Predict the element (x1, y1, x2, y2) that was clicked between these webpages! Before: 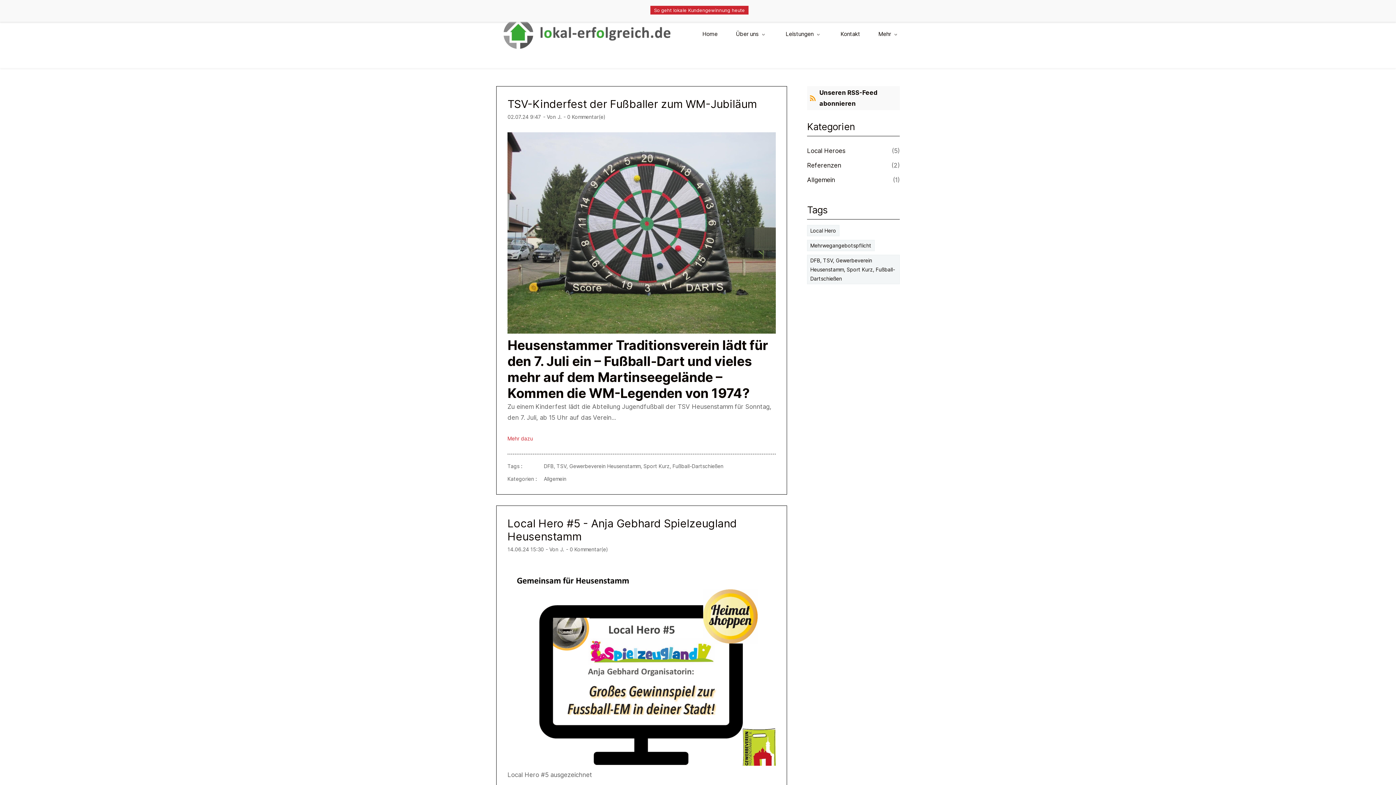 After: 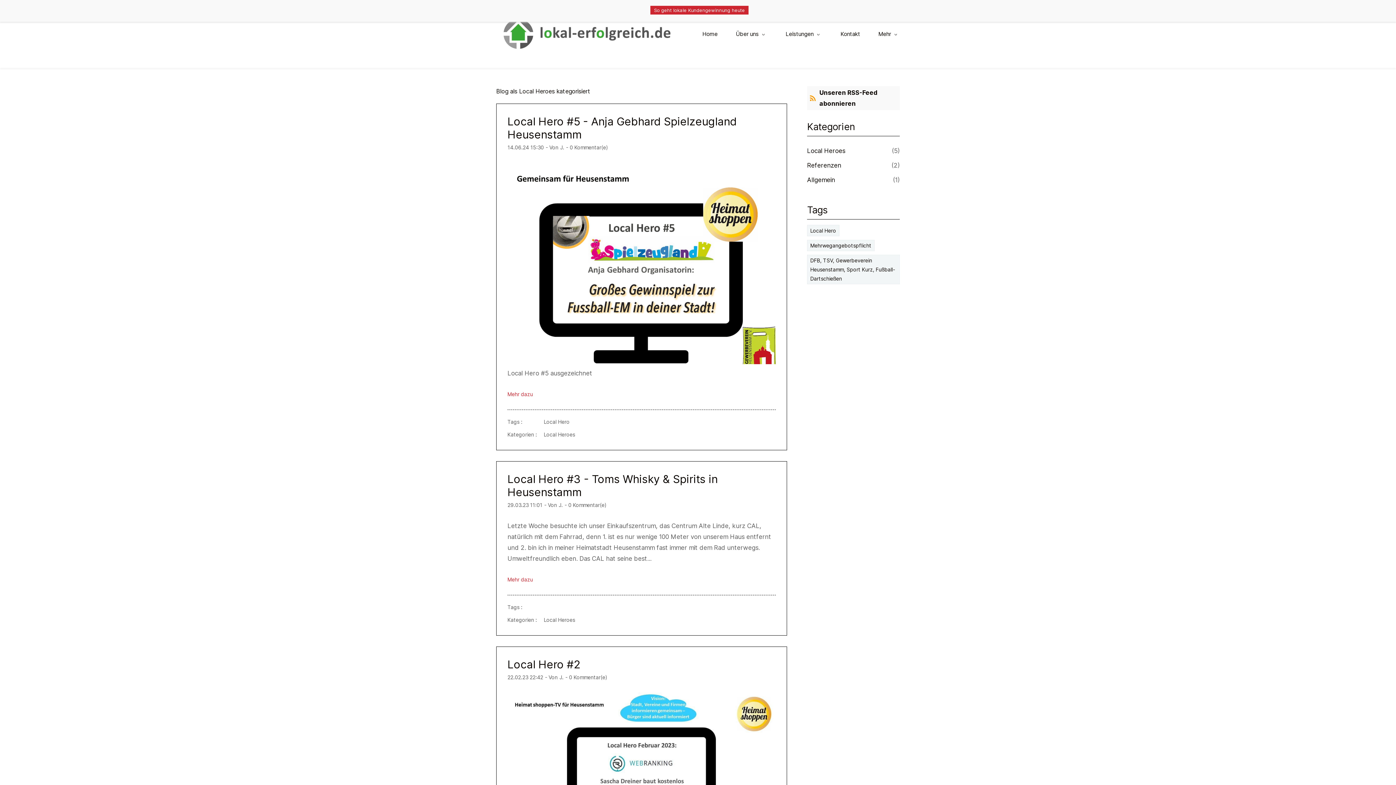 Action: bbox: (807, 145, 845, 156) label: Local Heroes